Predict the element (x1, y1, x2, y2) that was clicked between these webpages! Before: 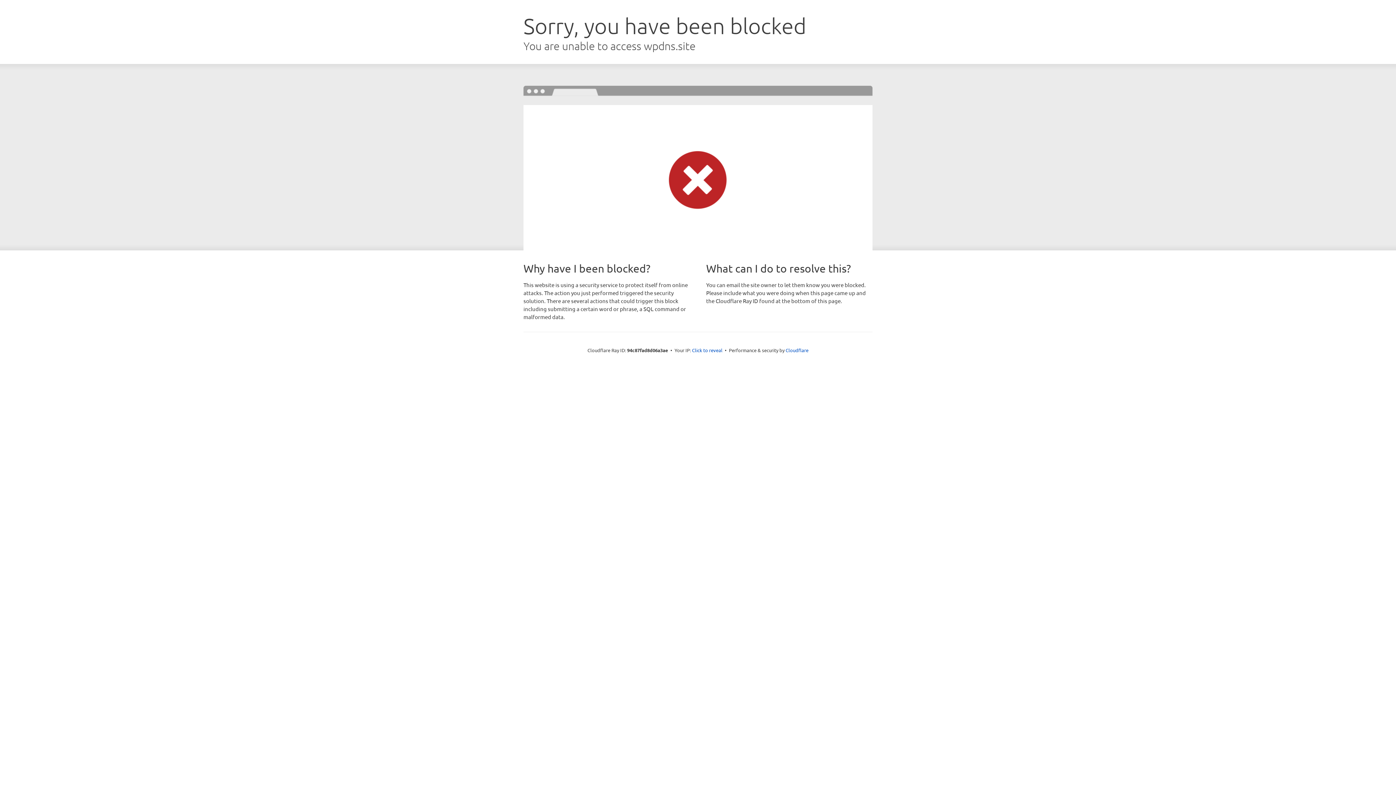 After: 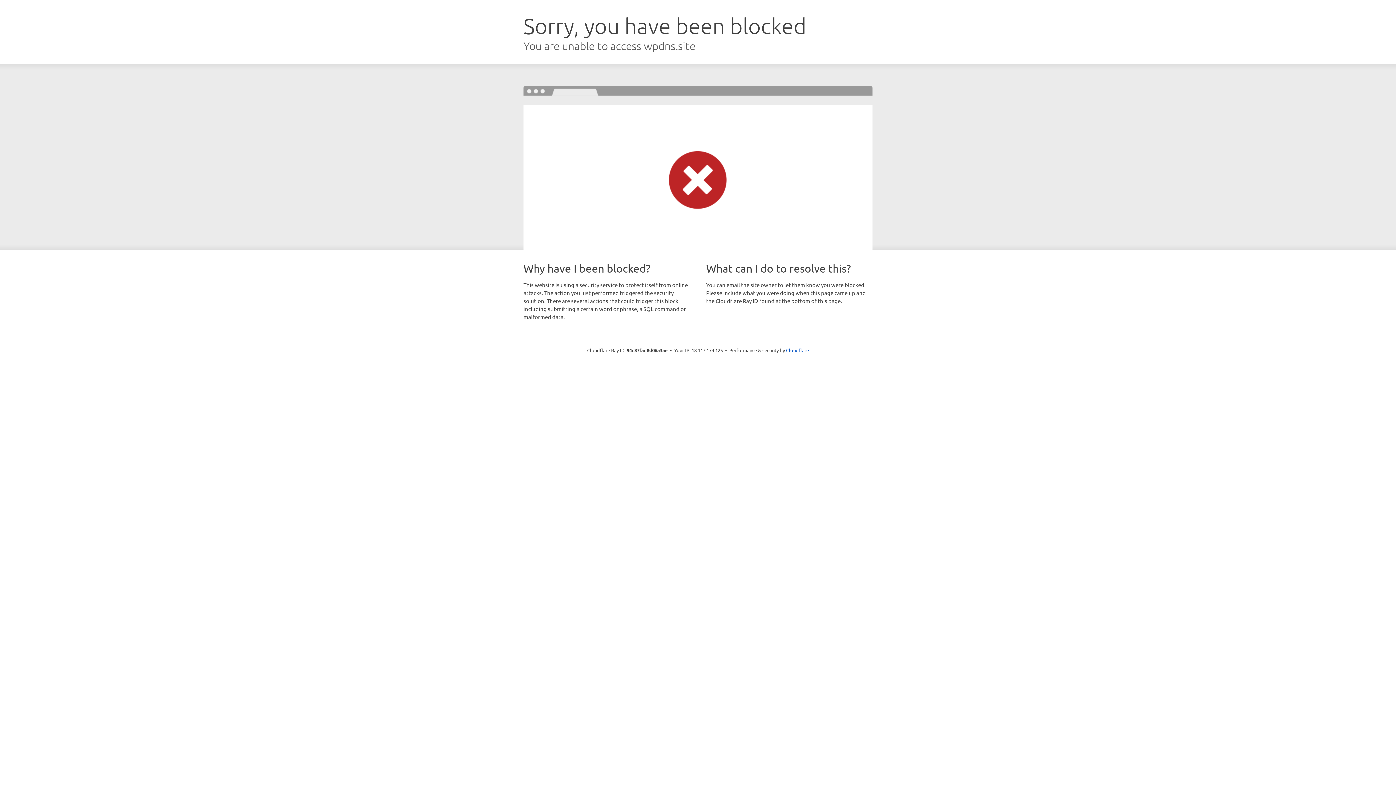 Action: label: Click to reveal bbox: (692, 346, 722, 353)